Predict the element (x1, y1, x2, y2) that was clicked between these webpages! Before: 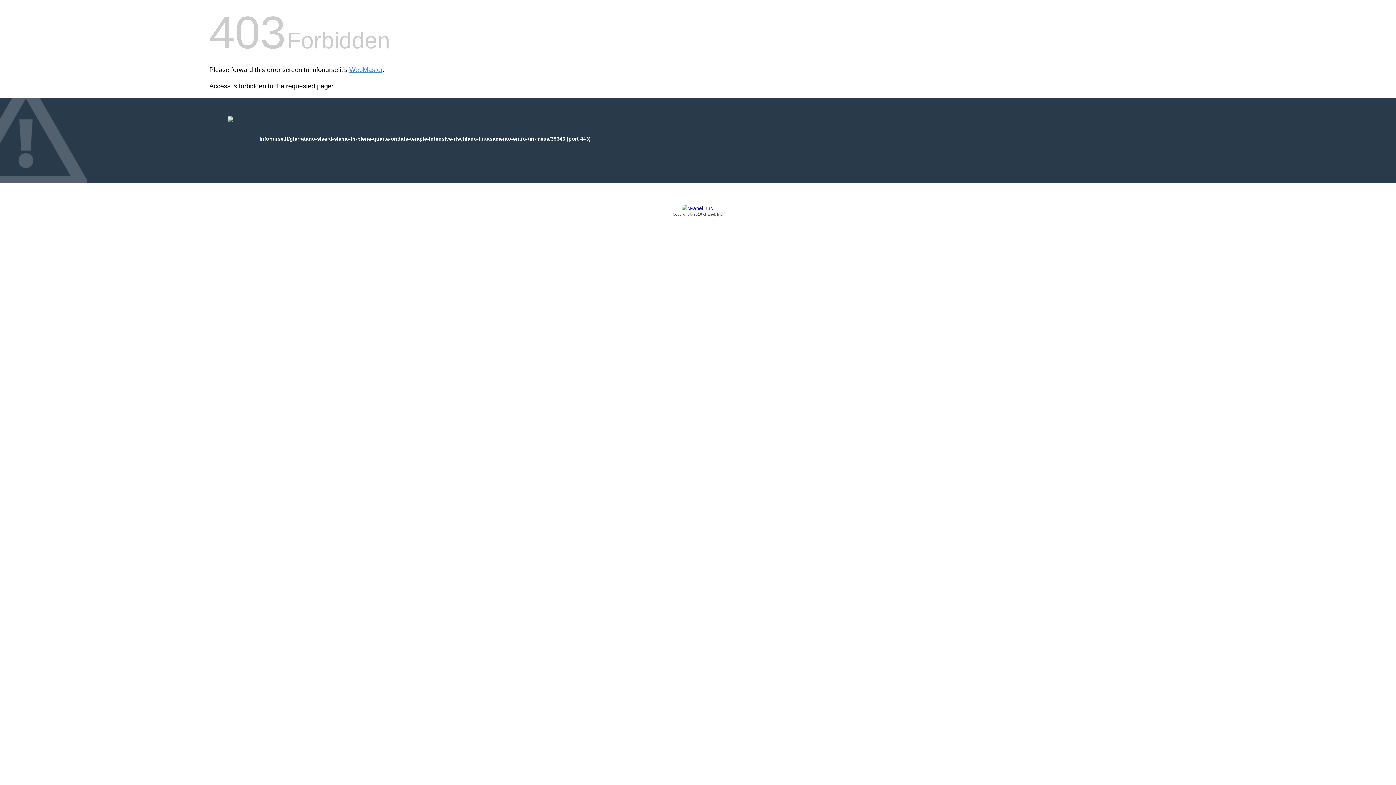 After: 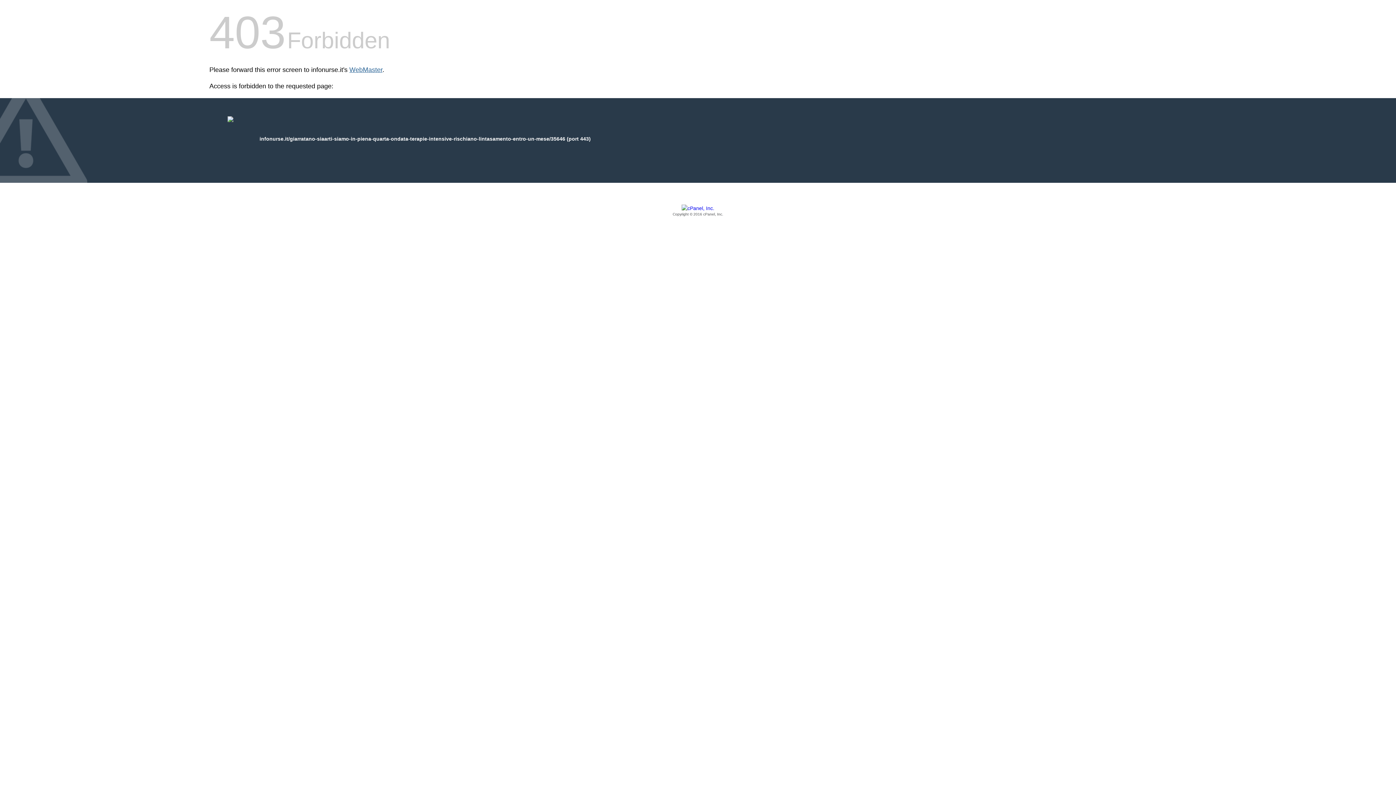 Action: bbox: (349, 66, 382, 73) label: WebMaster